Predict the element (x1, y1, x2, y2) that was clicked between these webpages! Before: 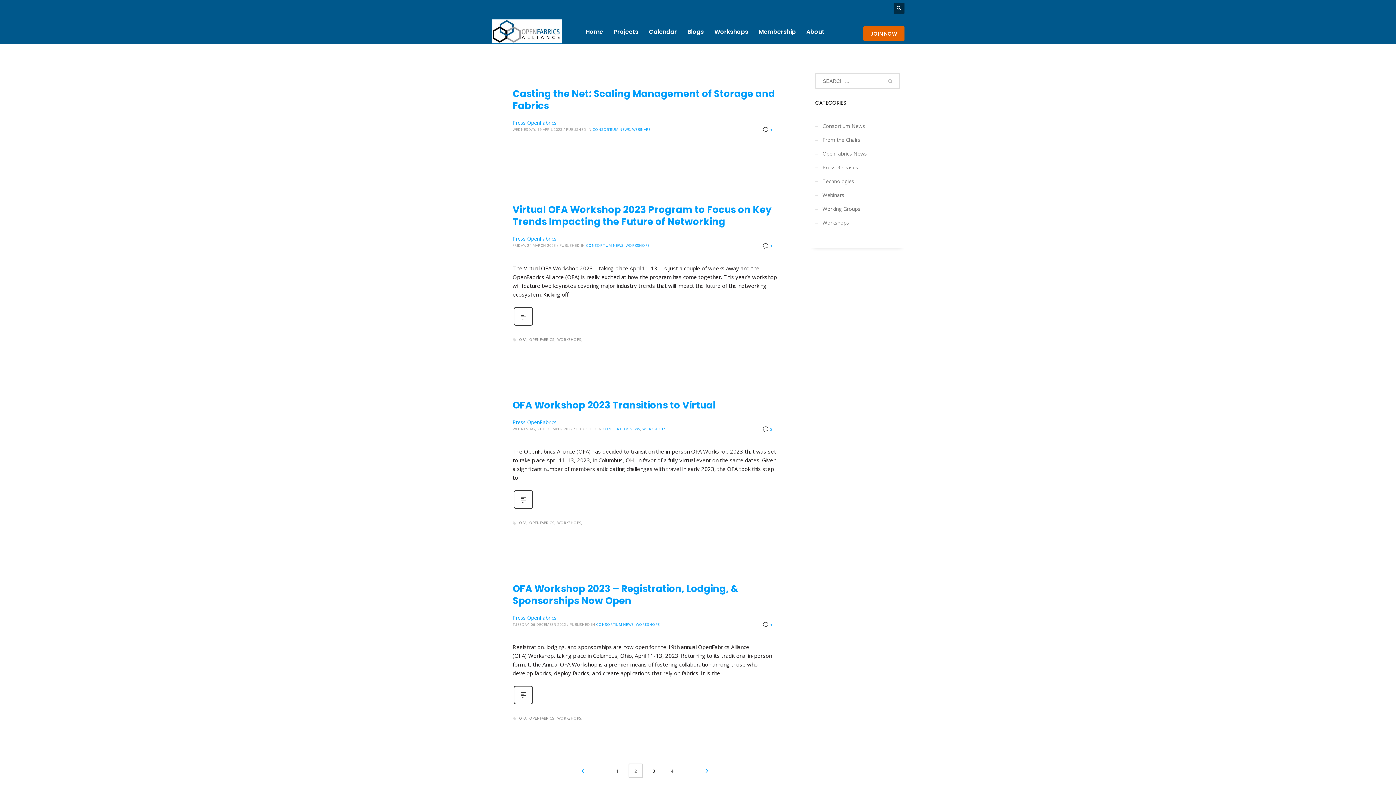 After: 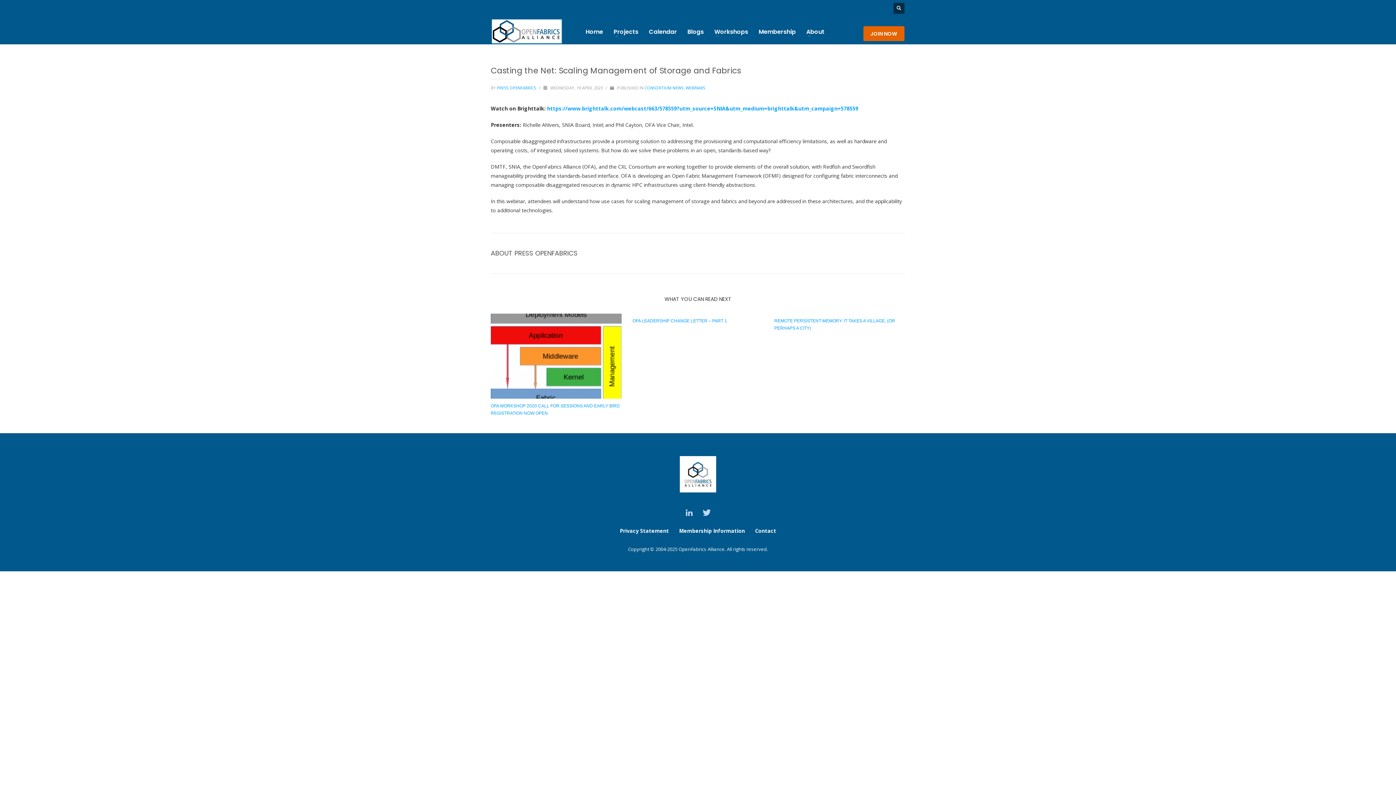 Action: bbox: (512, 87, 775, 112) label: Casting the Net: Scaling Management of Storage and Fabrics